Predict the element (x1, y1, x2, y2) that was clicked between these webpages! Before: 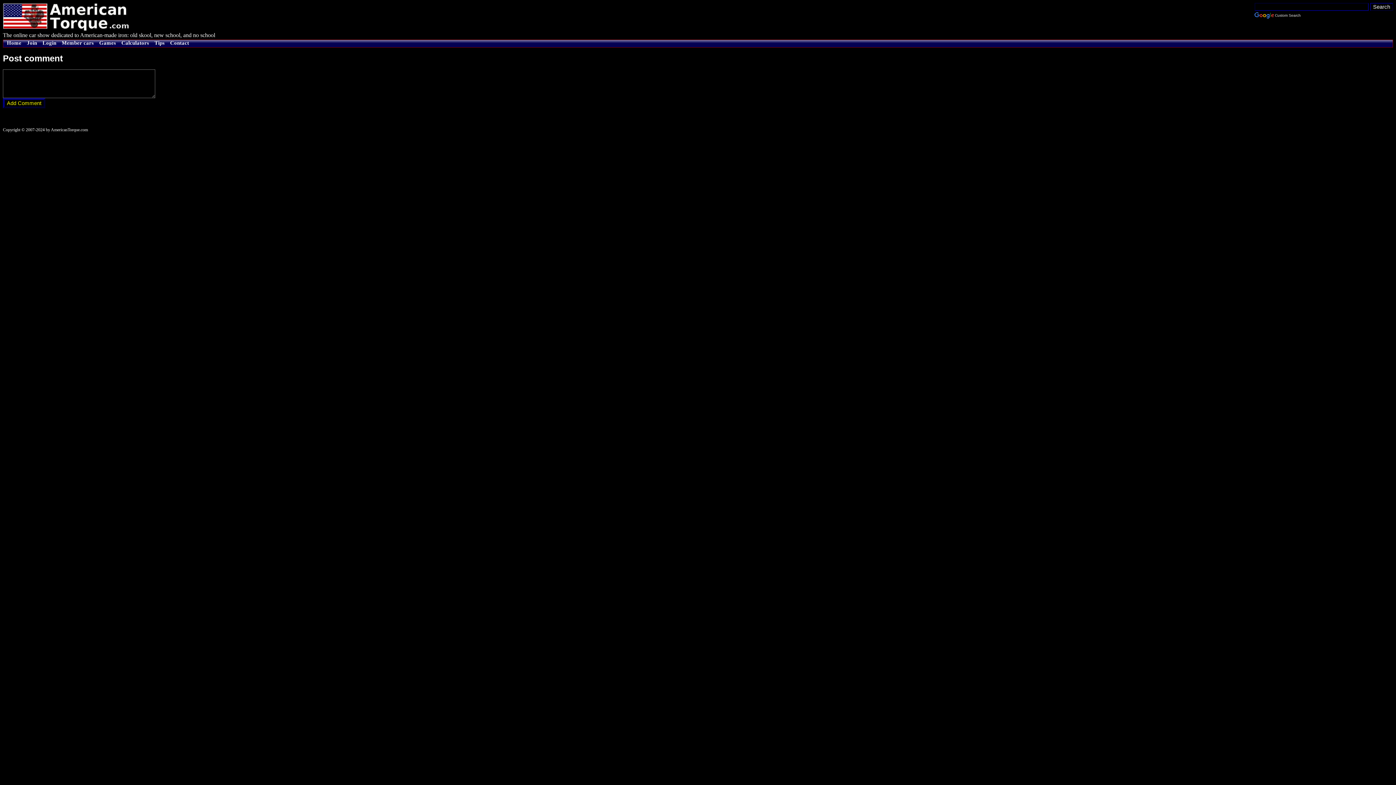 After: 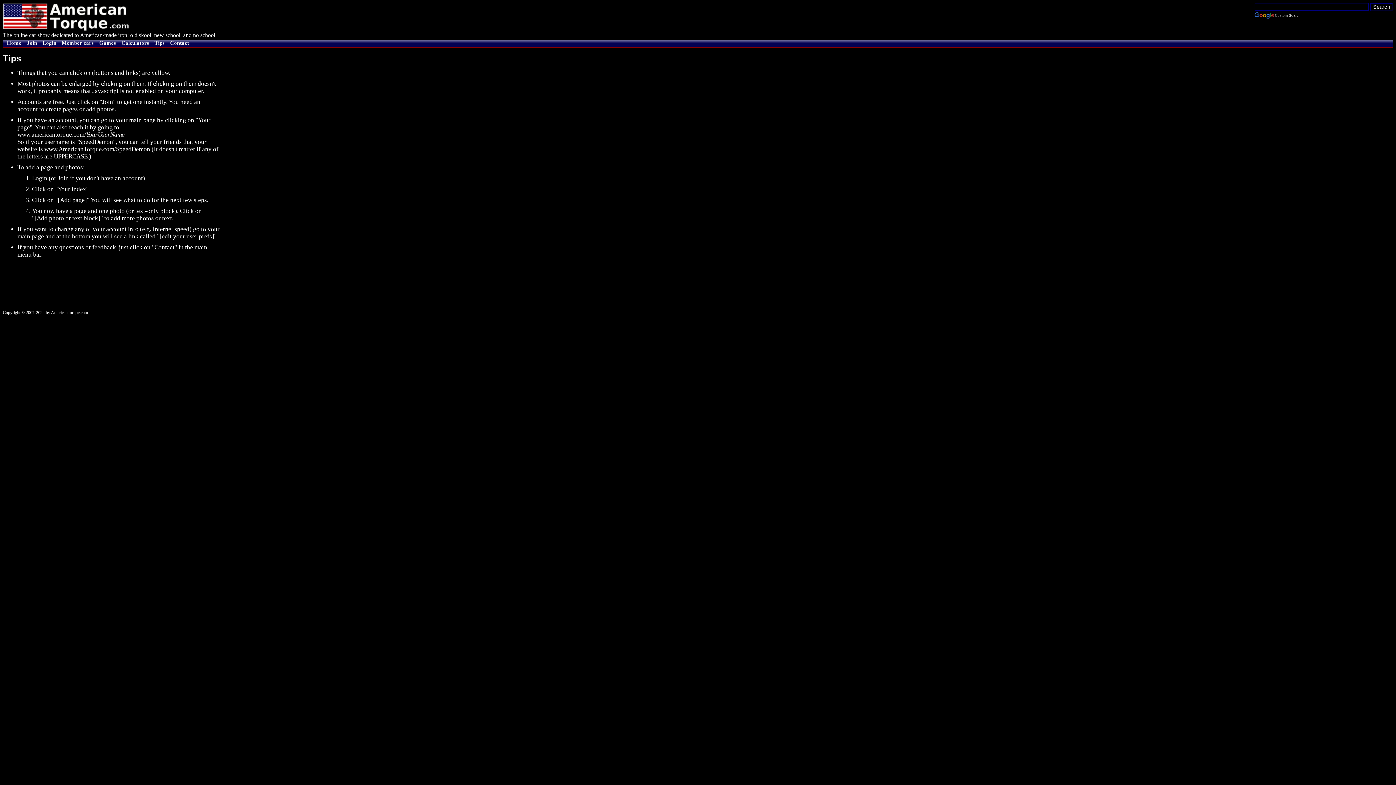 Action: bbox: (150, 40, 165, 45) label: Tips